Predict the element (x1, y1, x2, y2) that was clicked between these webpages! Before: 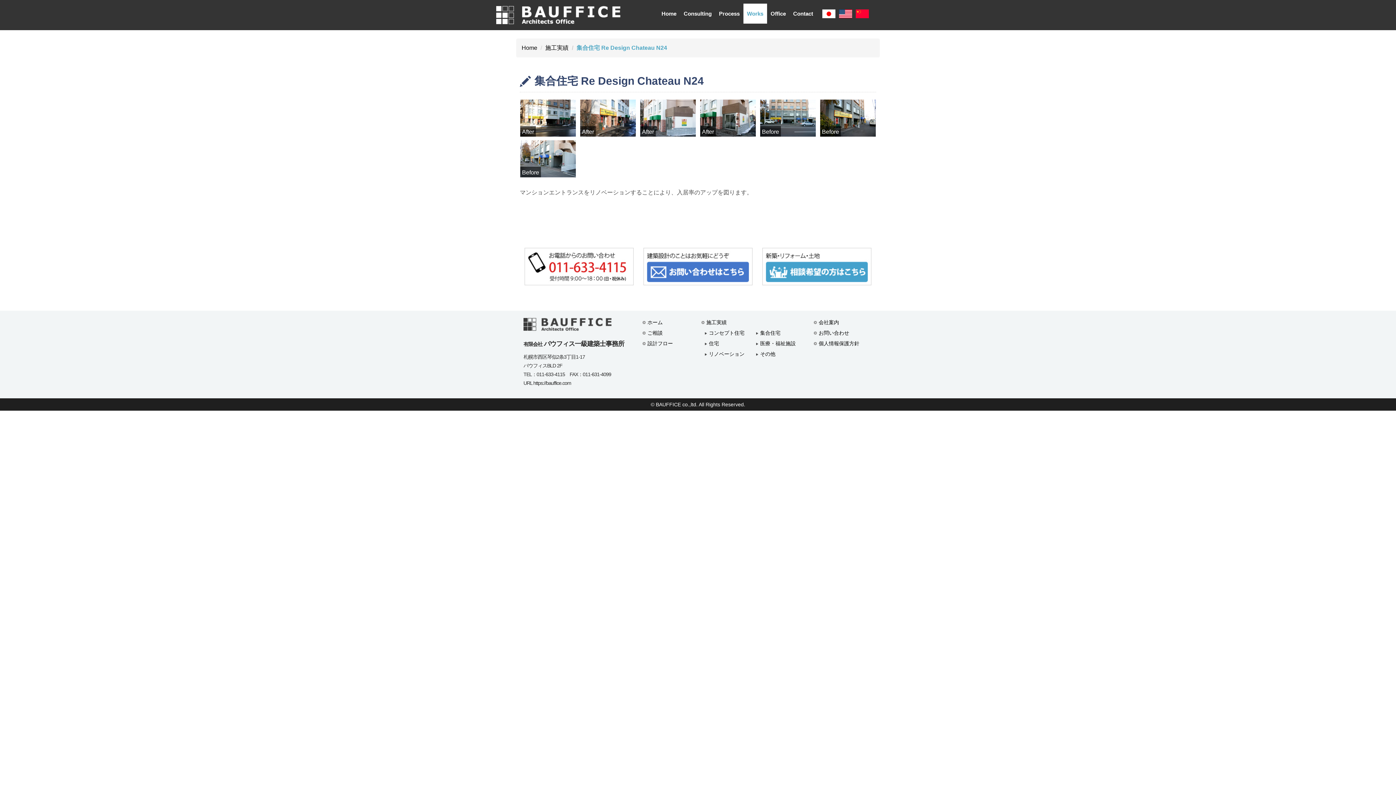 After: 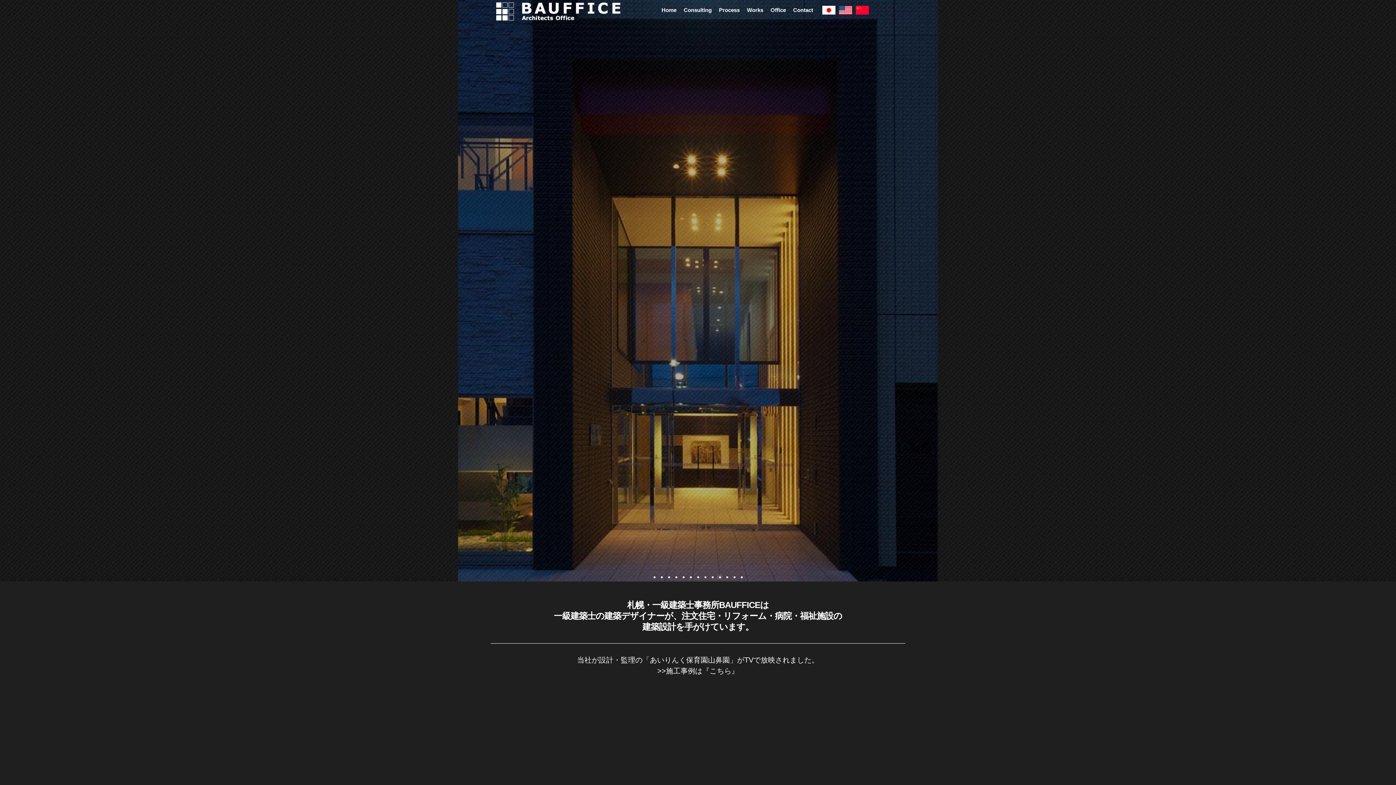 Action: bbox: (496, 3, 623, 26)